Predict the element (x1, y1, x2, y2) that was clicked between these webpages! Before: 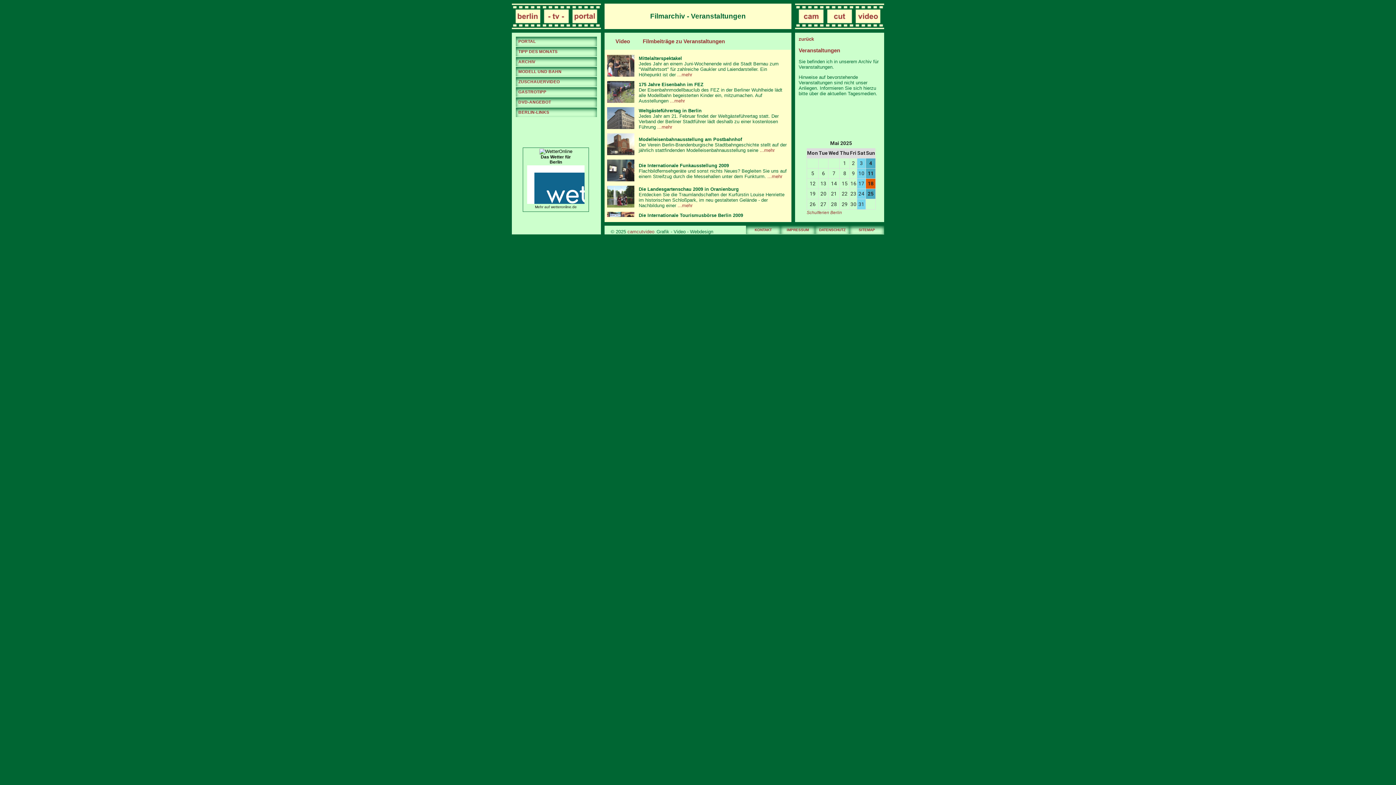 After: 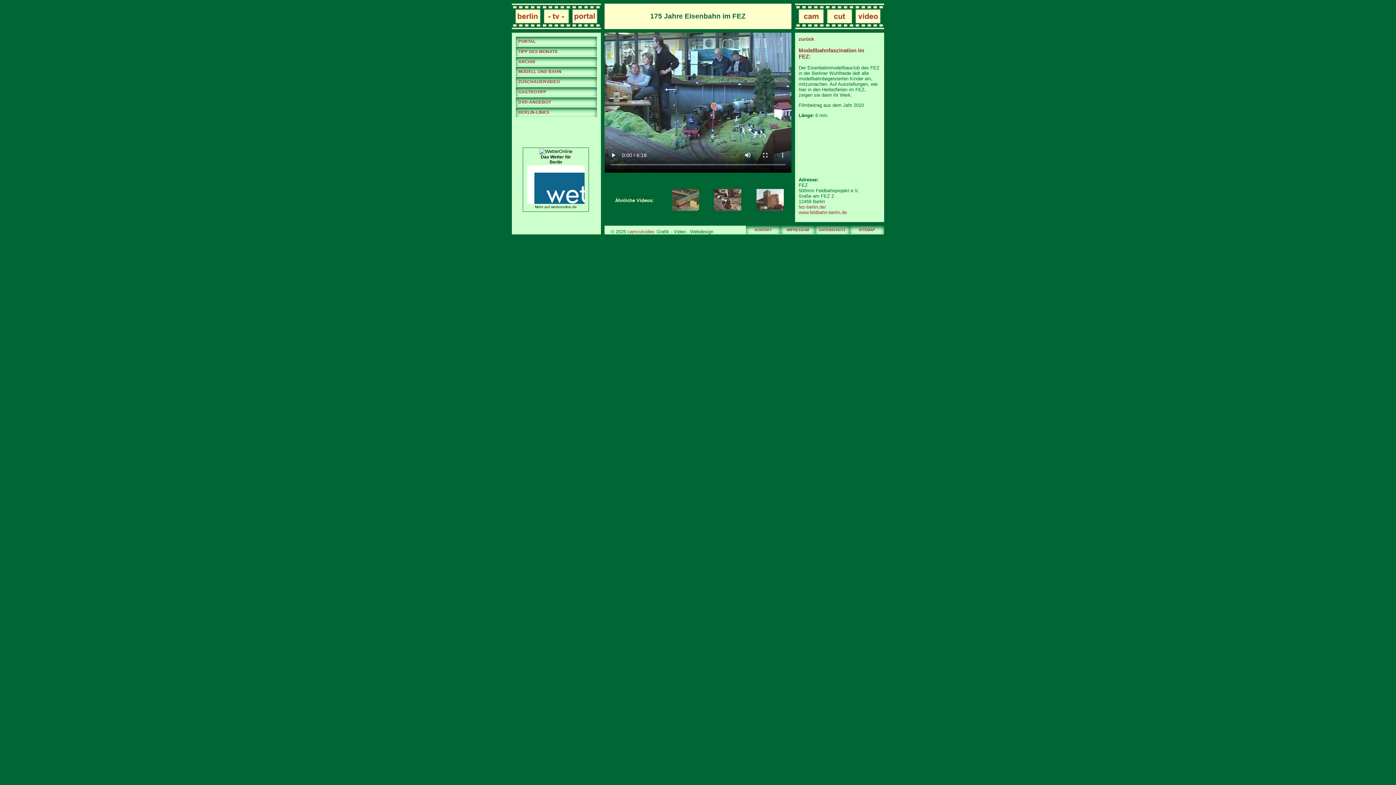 Action: bbox: (607, 98, 634, 104)